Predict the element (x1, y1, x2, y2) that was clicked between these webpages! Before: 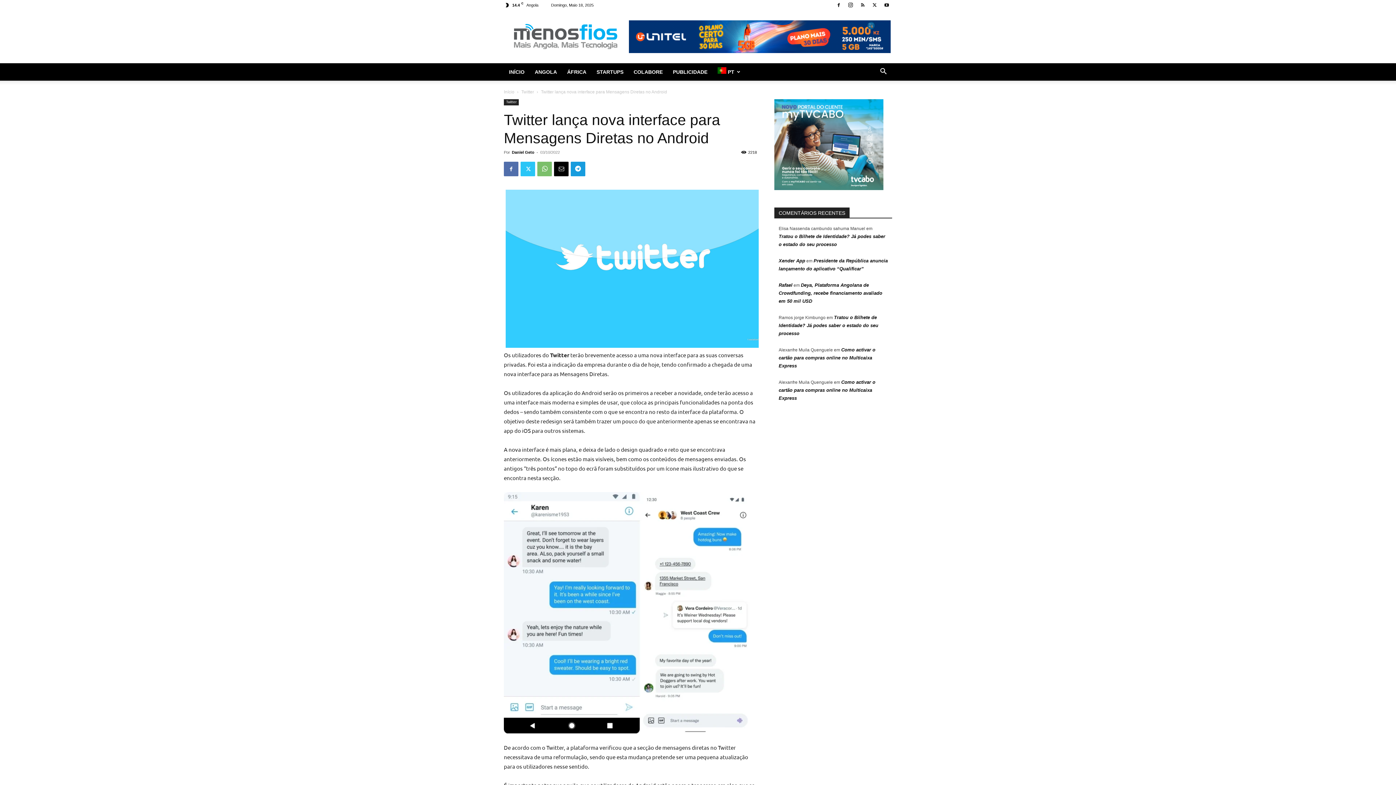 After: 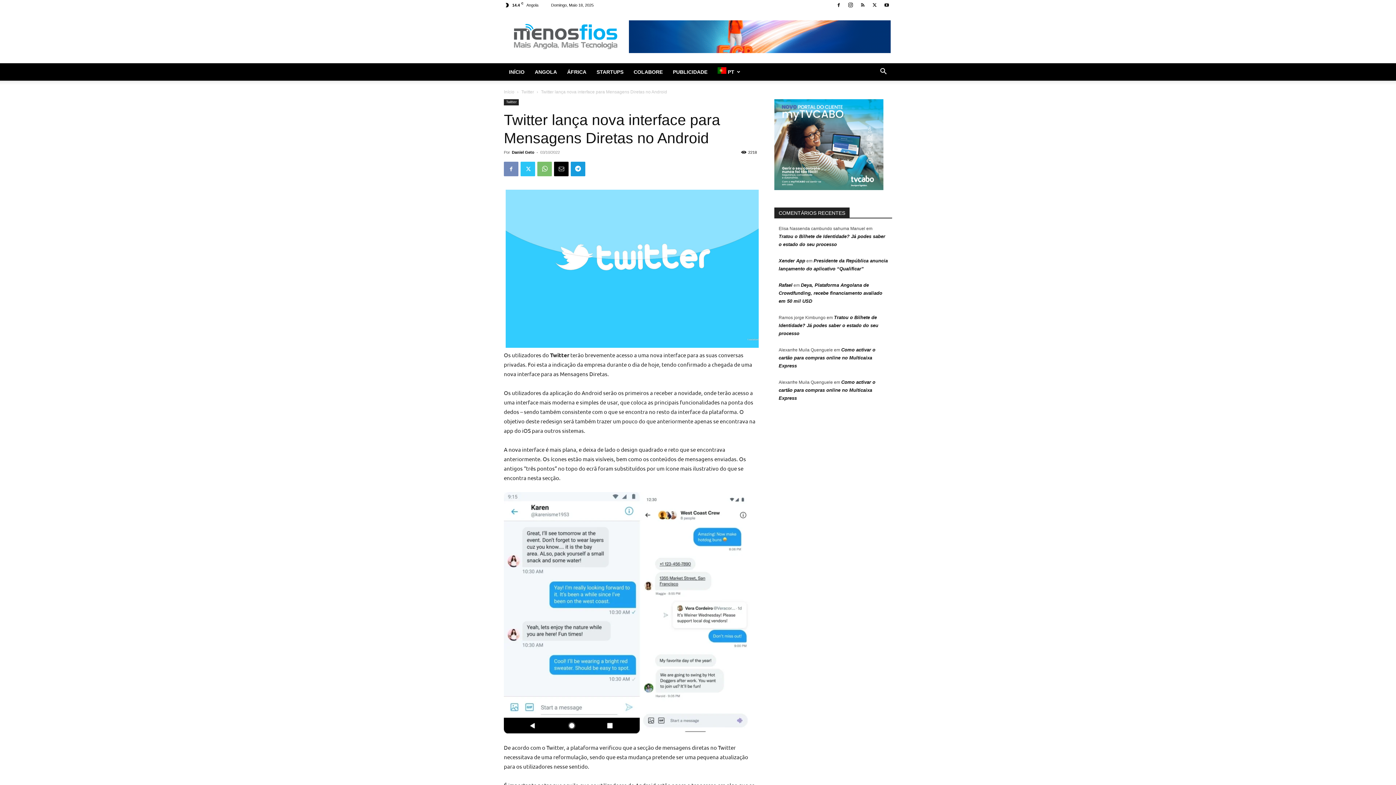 Action: bbox: (504, 161, 518, 176)